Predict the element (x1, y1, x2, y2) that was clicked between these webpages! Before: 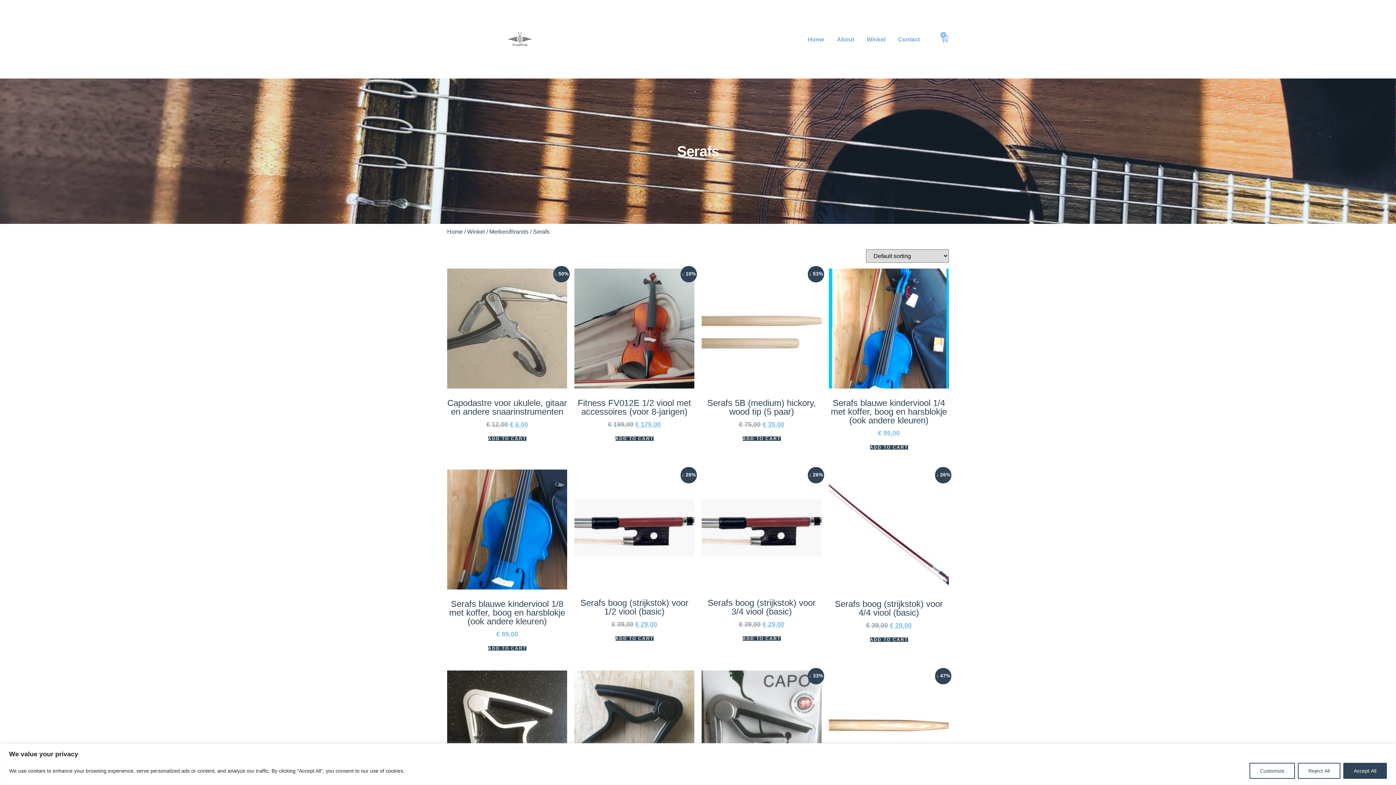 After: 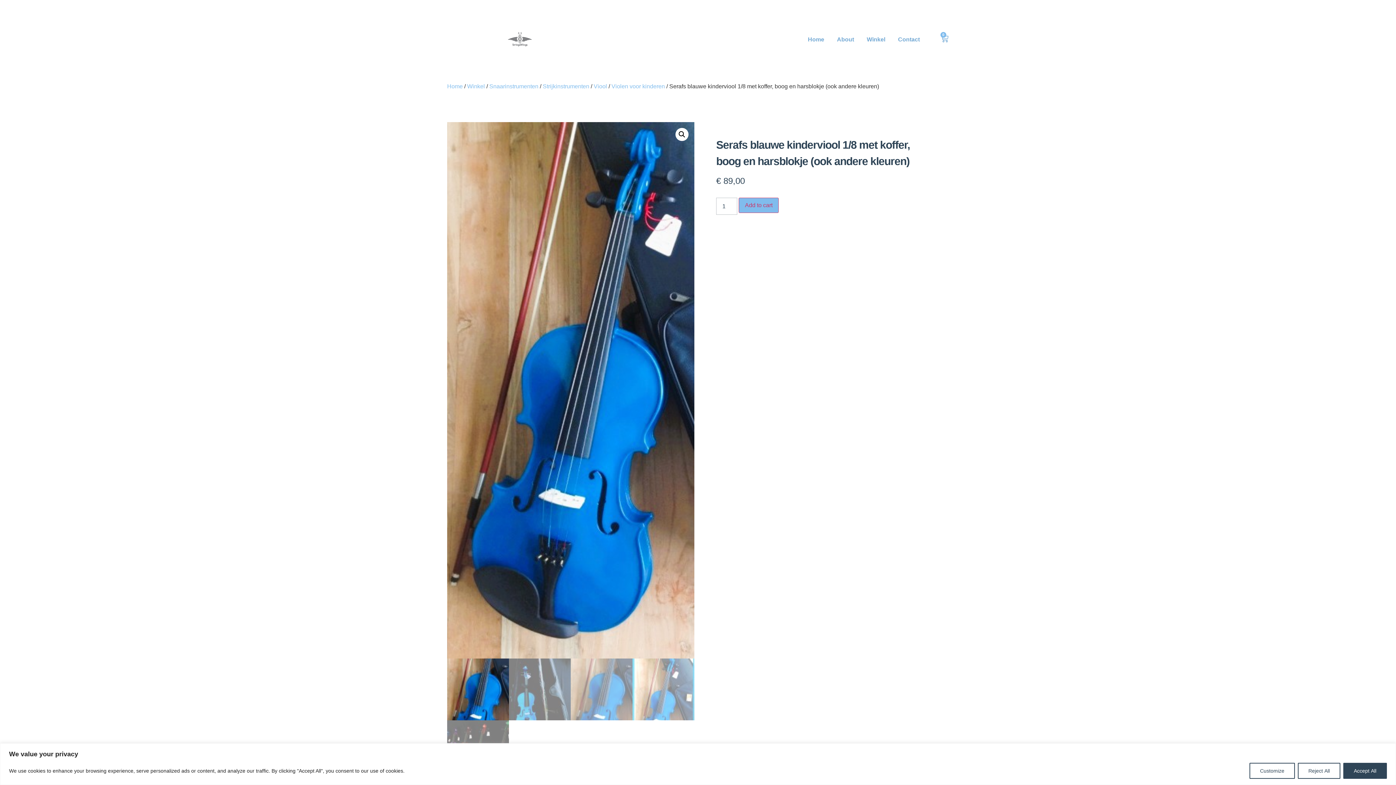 Action: label: Serafs blauwe kinderviool 1/8 met koffer, boog en harsblokje (ook andere kleuren)
€ 89,00 bbox: (447, 469, 567, 638)